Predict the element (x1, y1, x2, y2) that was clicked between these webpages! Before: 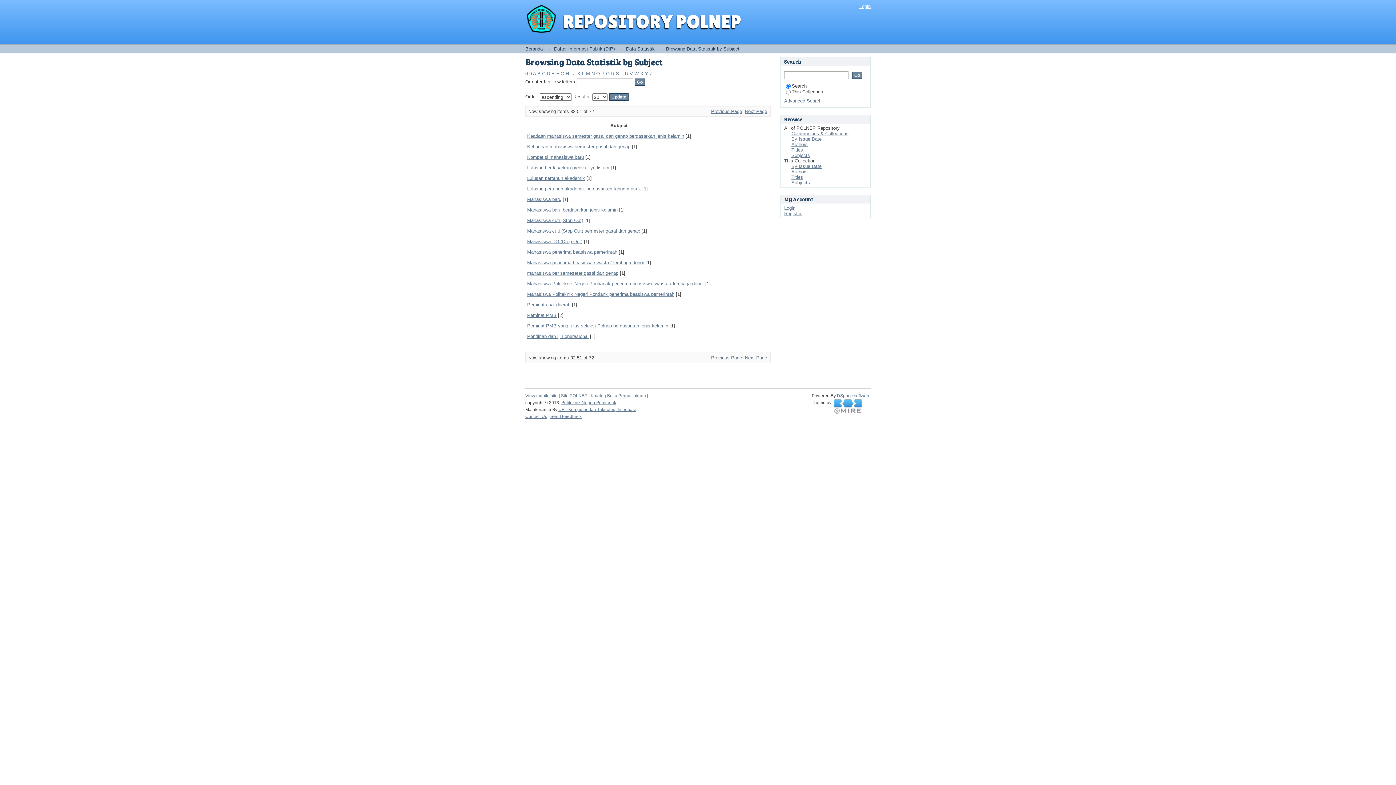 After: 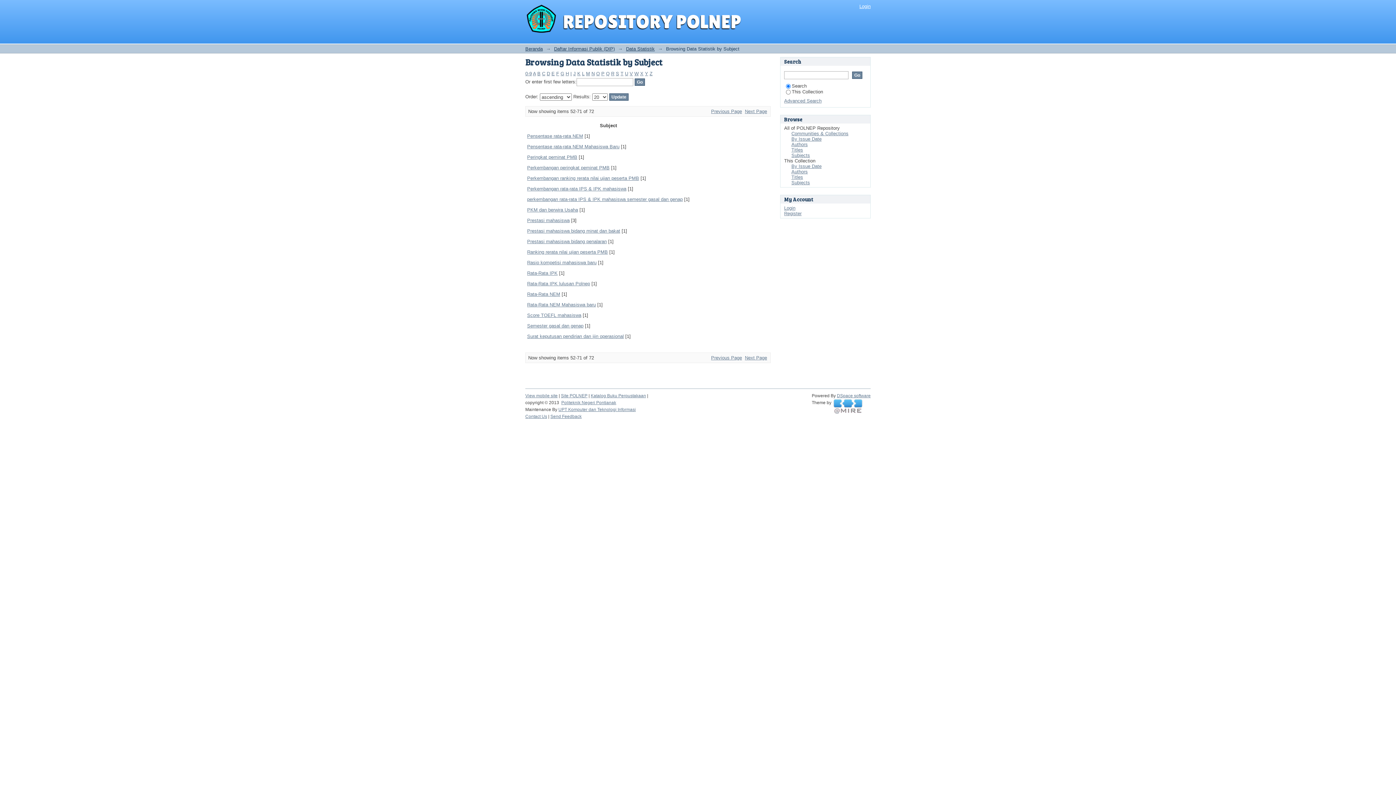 Action: label: Next Page bbox: (745, 355, 767, 360)